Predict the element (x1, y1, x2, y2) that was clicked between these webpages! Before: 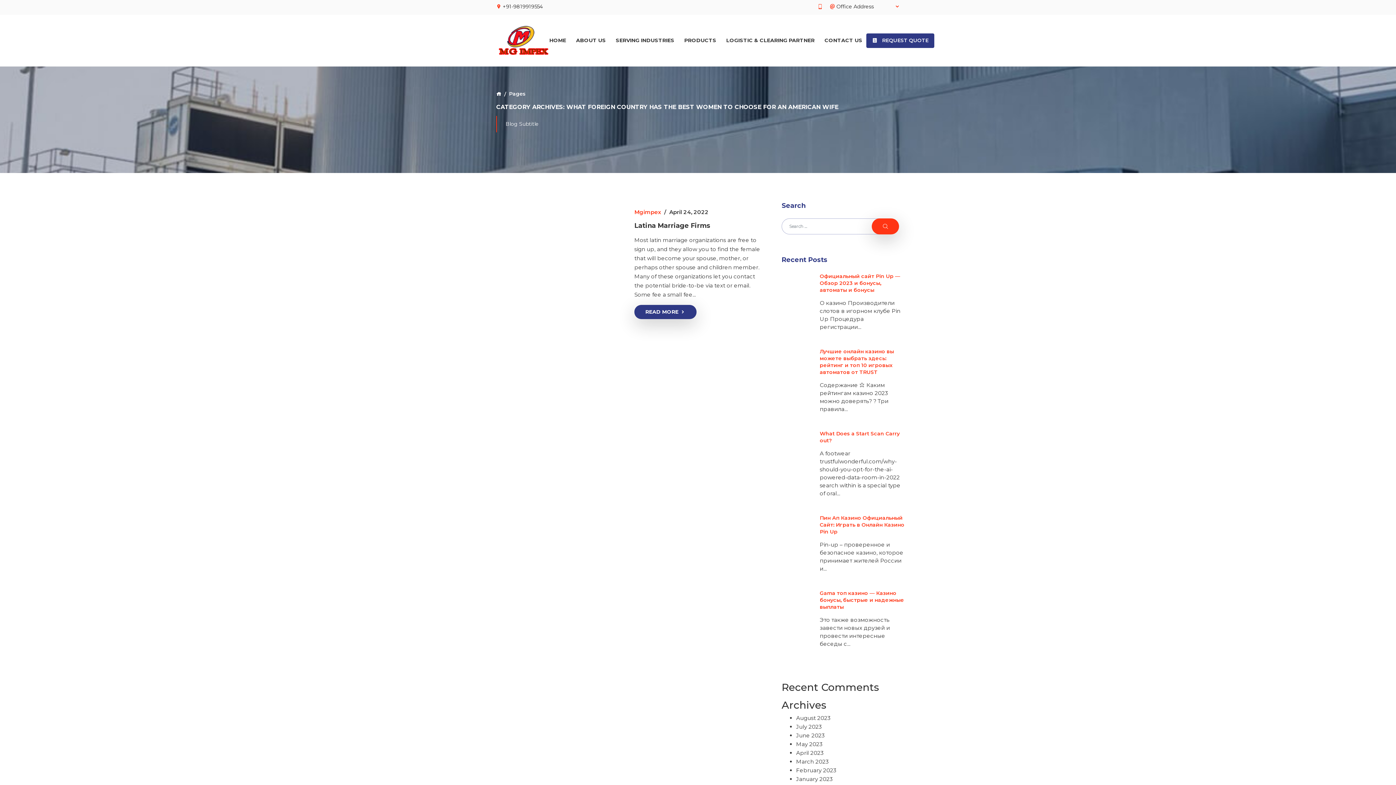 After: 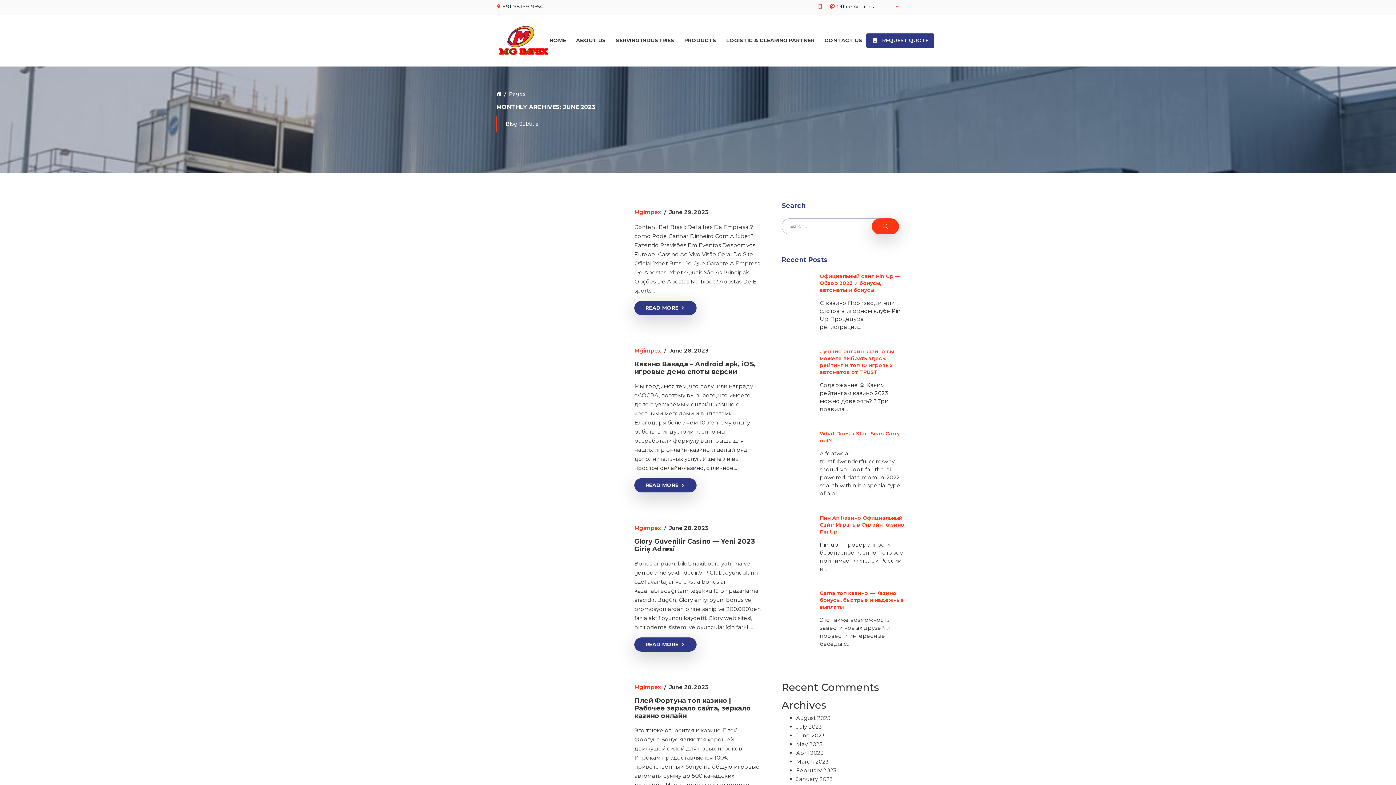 Action: bbox: (796, 732, 825, 739) label: June 2023